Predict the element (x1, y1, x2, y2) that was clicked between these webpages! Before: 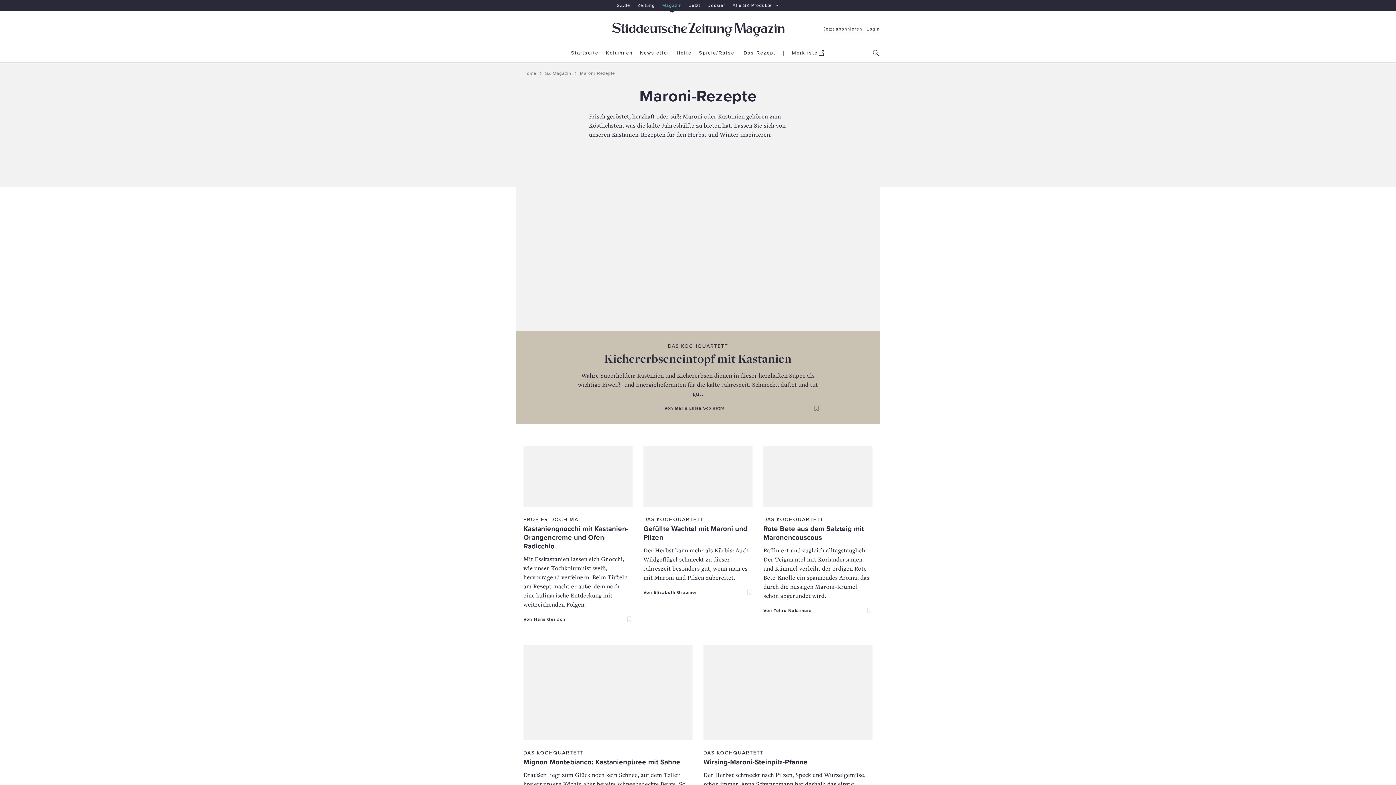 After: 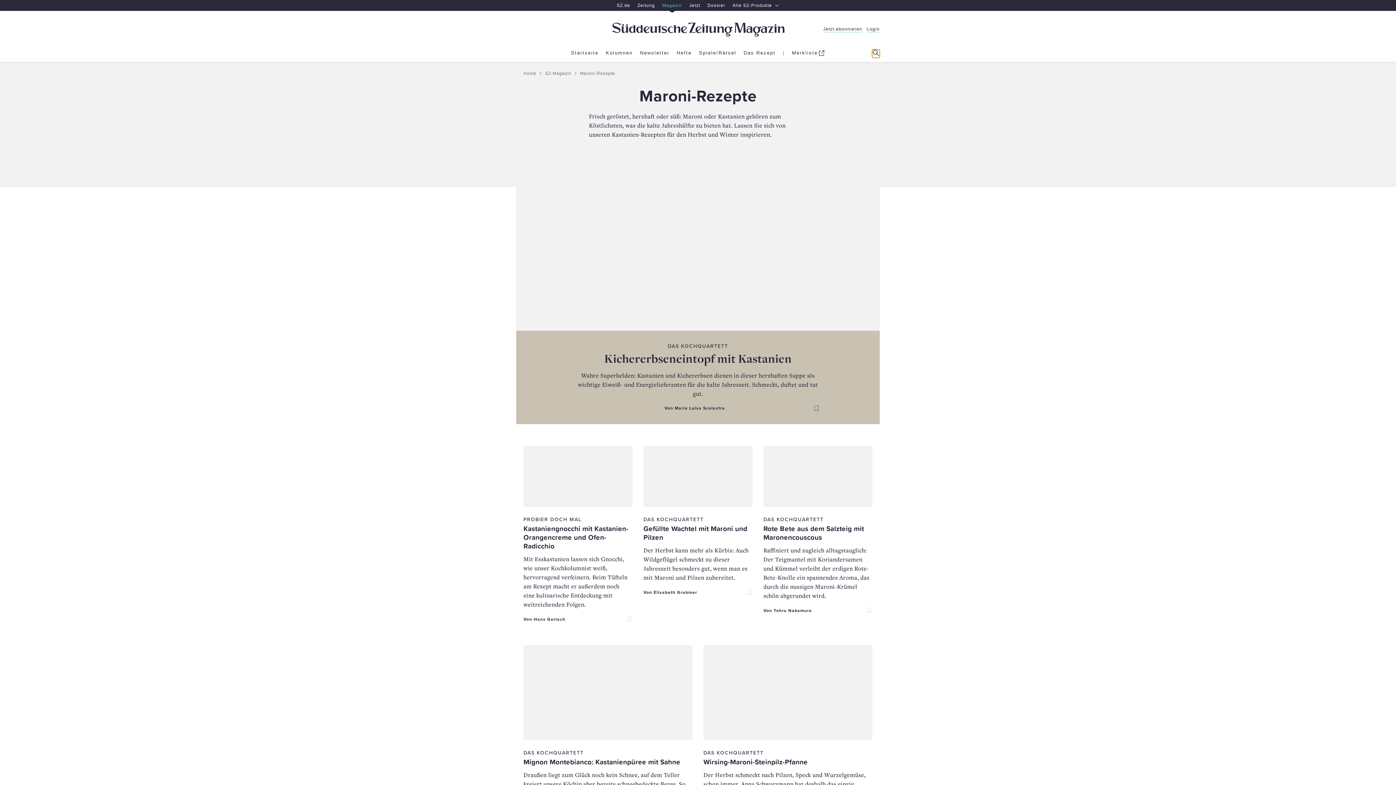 Action: bbox: (872, 49, 880, 56)